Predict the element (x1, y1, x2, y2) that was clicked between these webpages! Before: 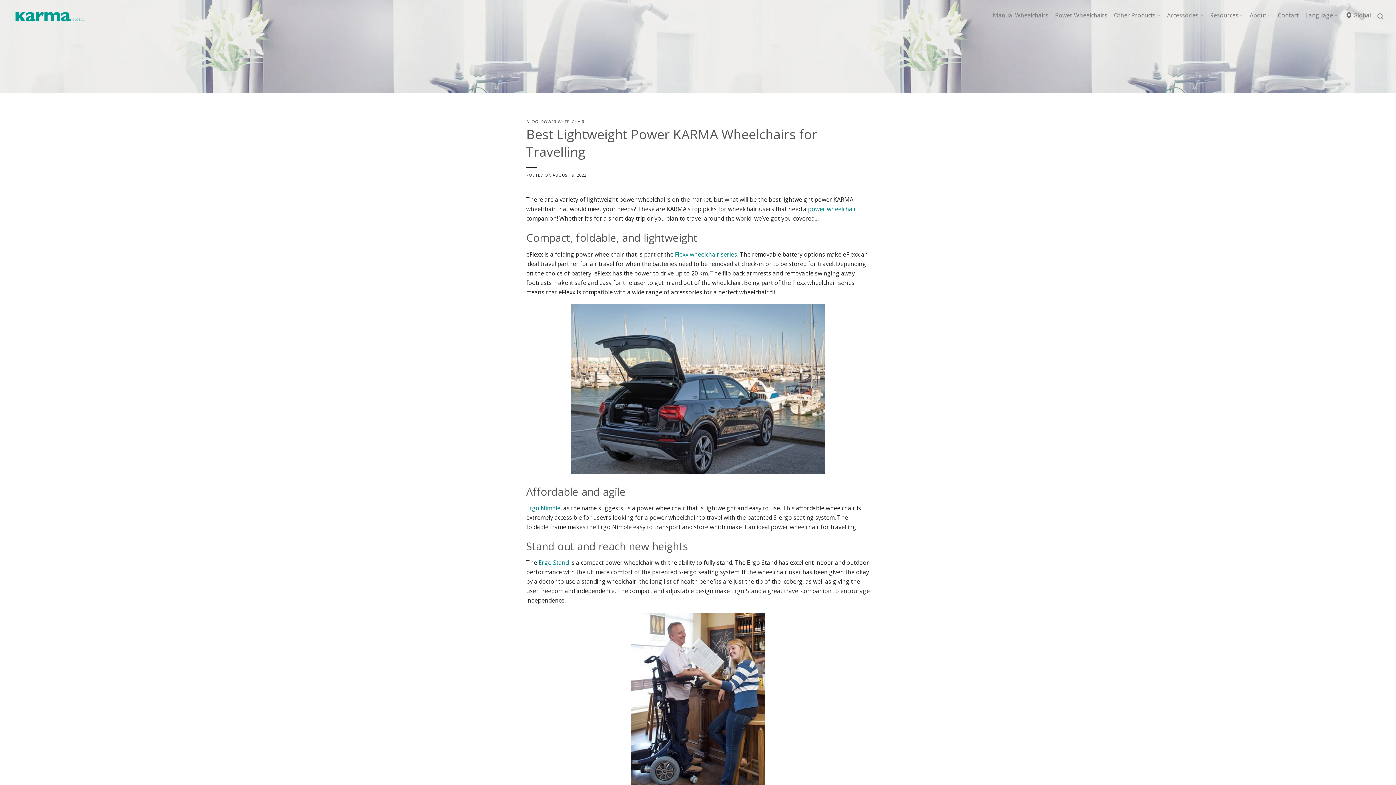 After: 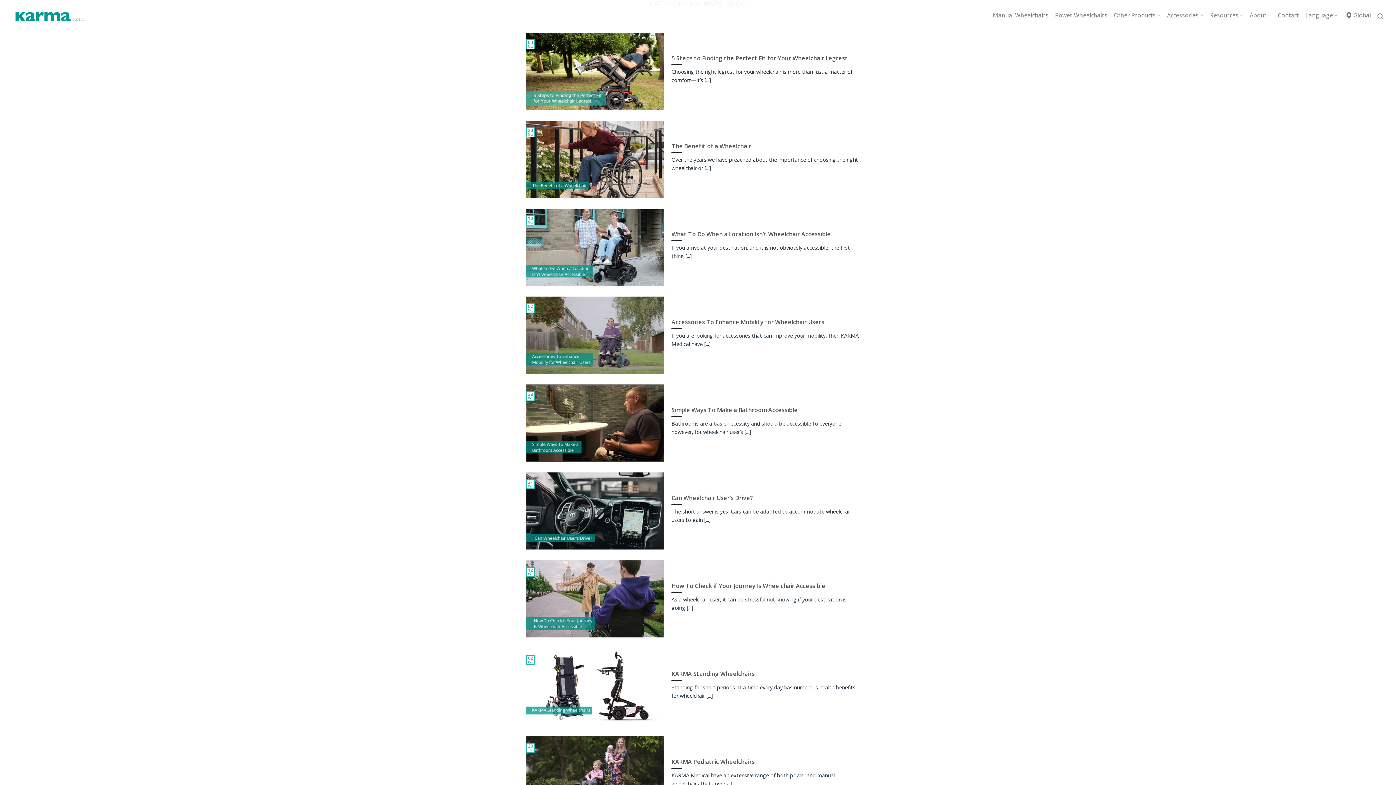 Action: label: BLOG bbox: (526, 118, 538, 124)